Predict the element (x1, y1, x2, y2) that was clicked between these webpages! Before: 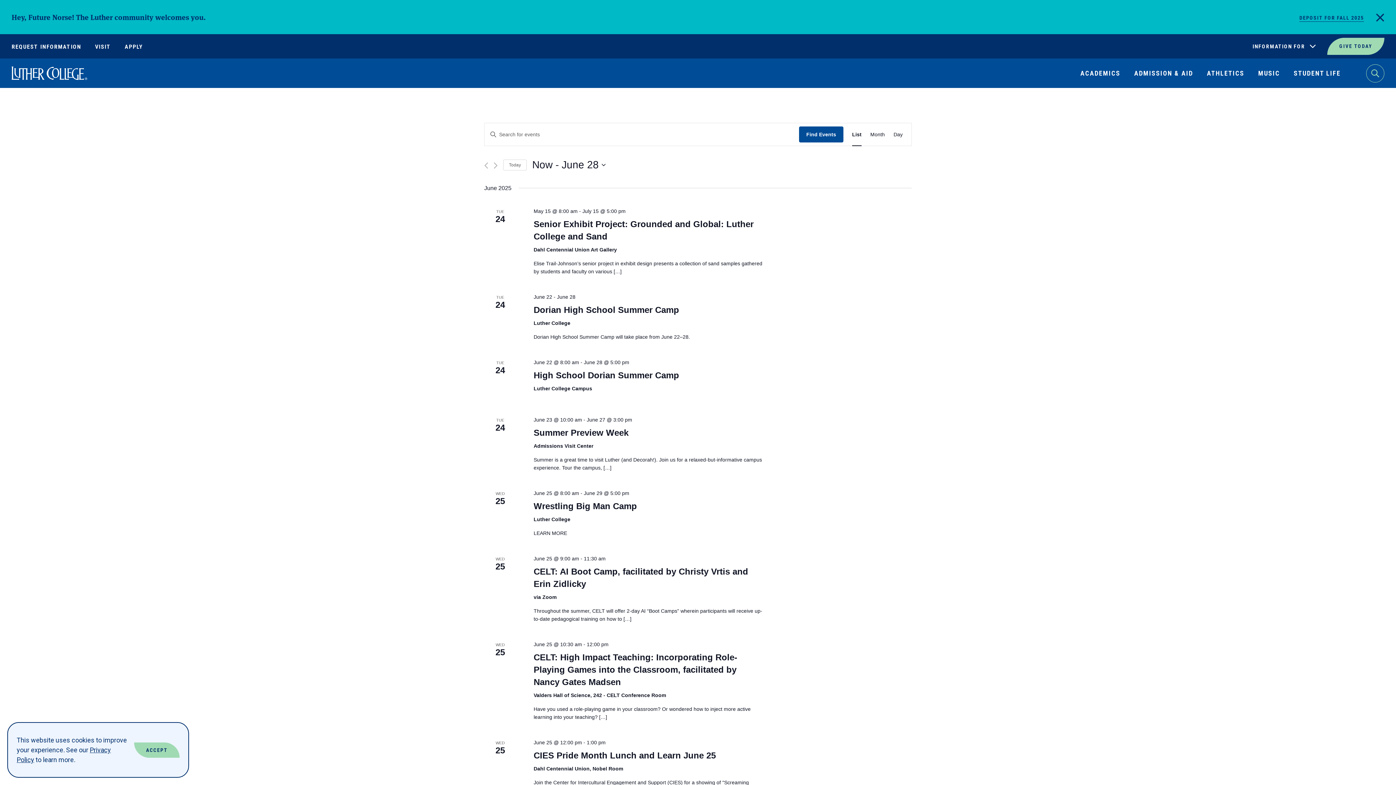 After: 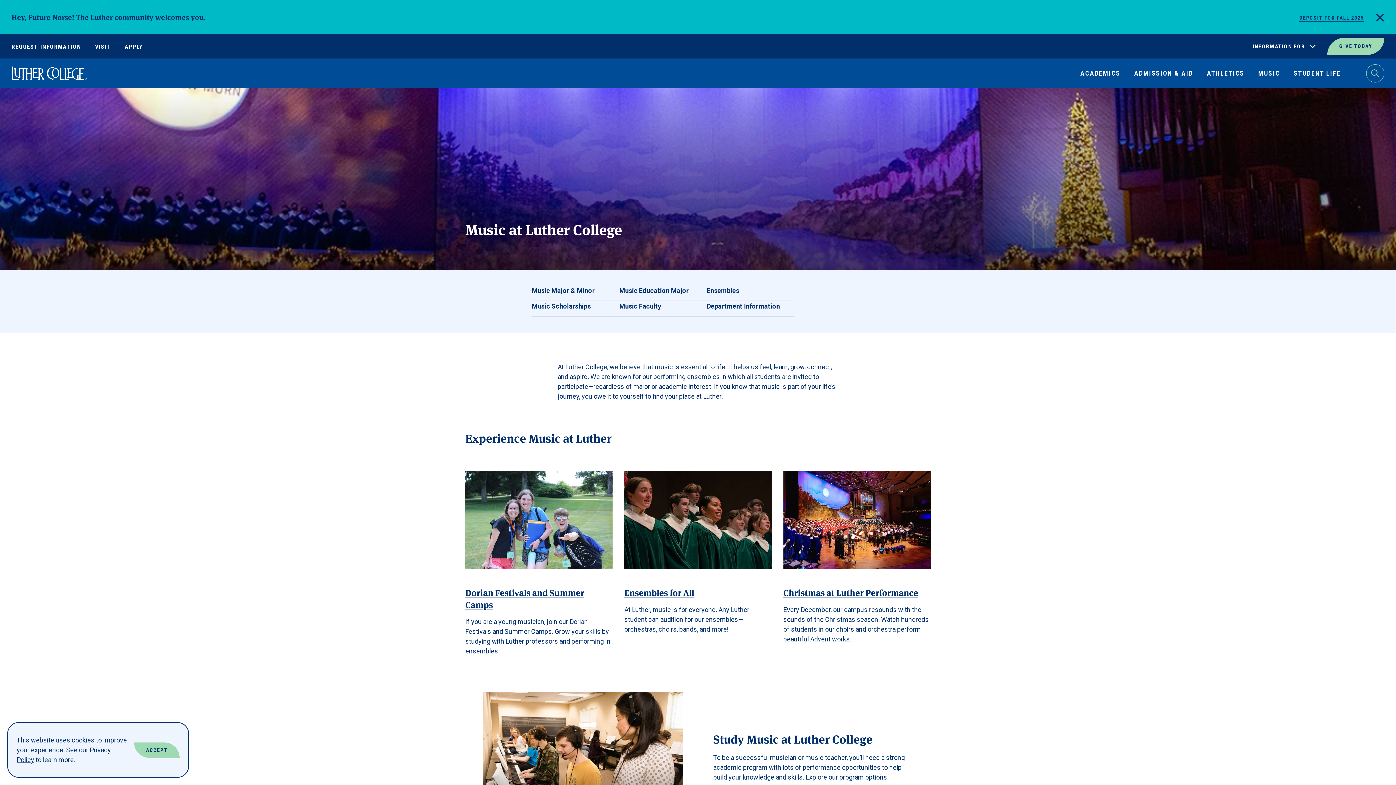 Action: bbox: (1258, 58, 1280, 88) label: MUSIC